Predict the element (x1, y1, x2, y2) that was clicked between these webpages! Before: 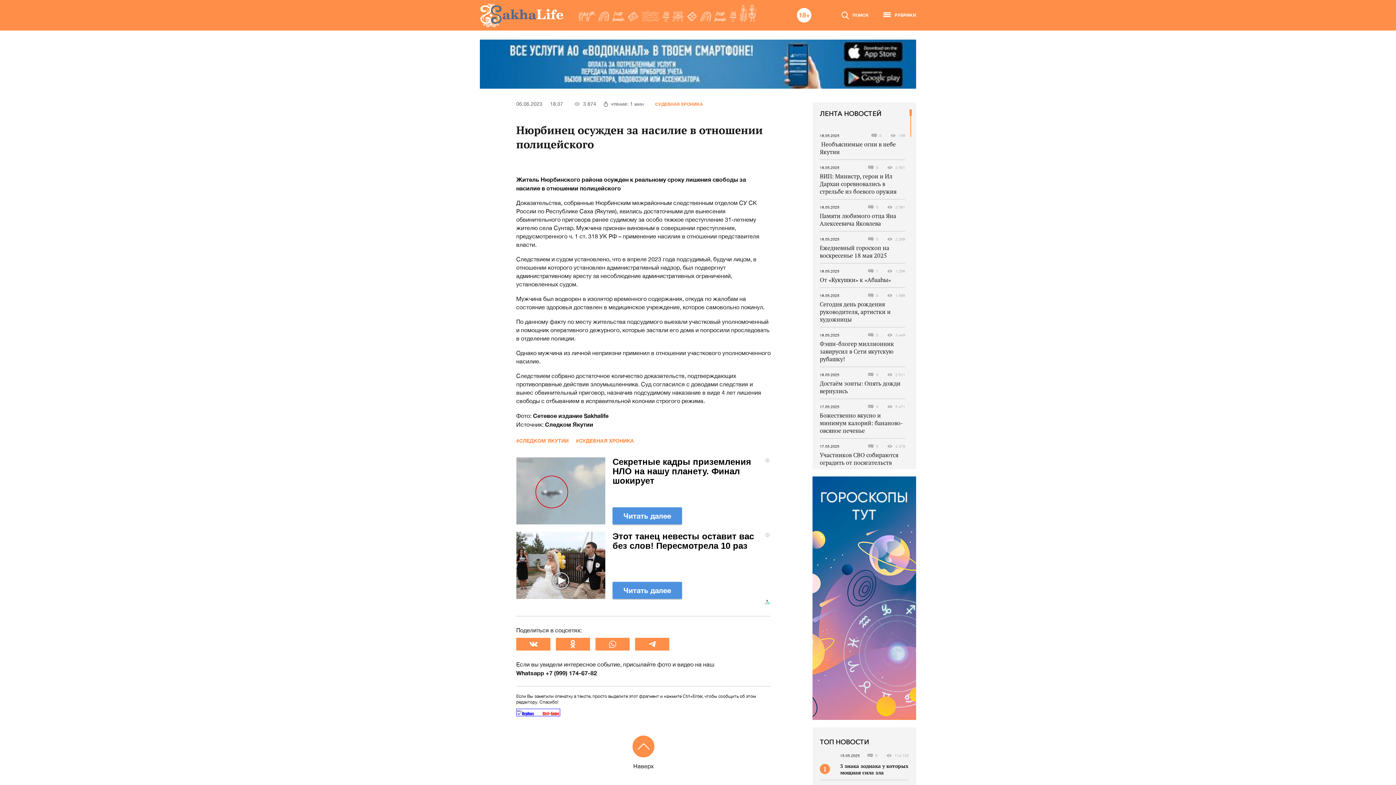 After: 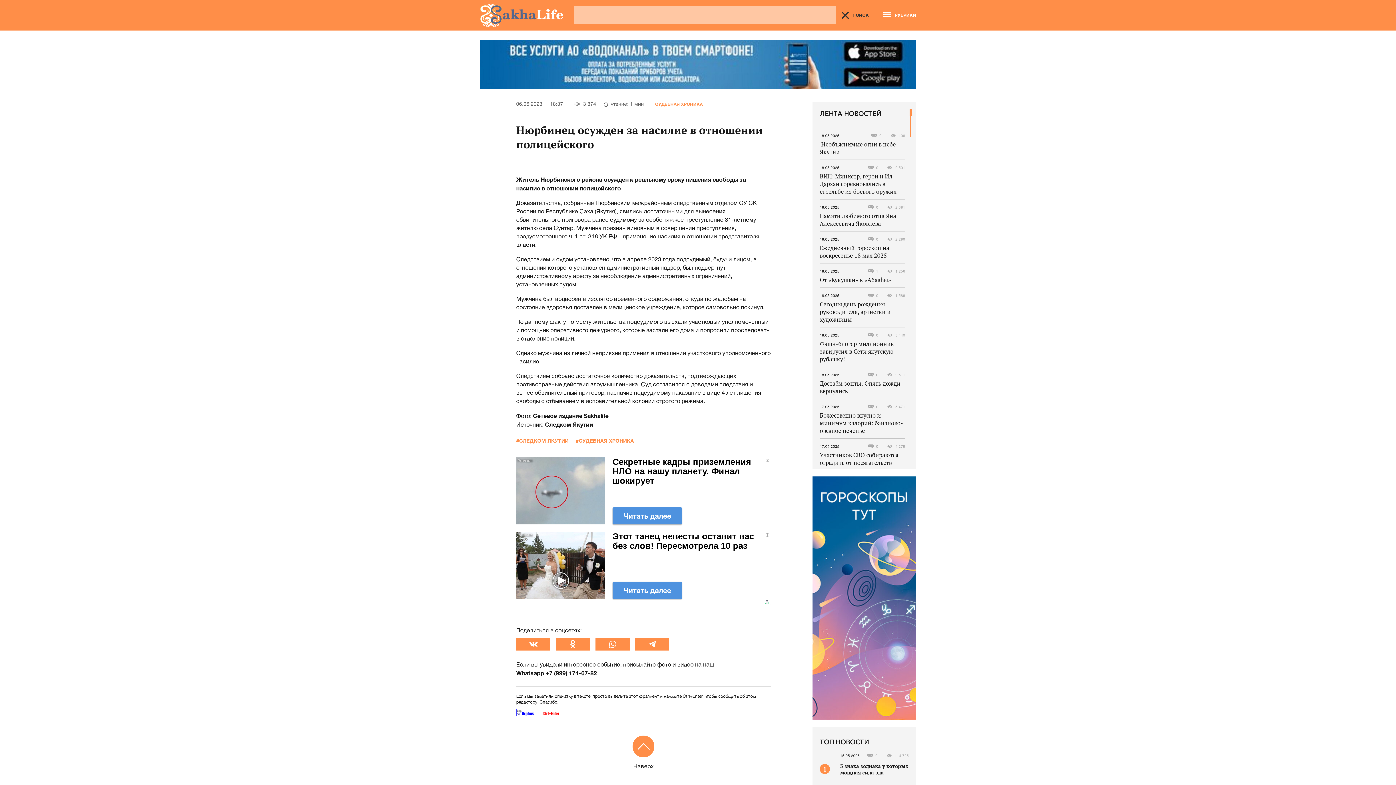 Action: bbox: (841, 11, 869, 19) label: ПОИСК